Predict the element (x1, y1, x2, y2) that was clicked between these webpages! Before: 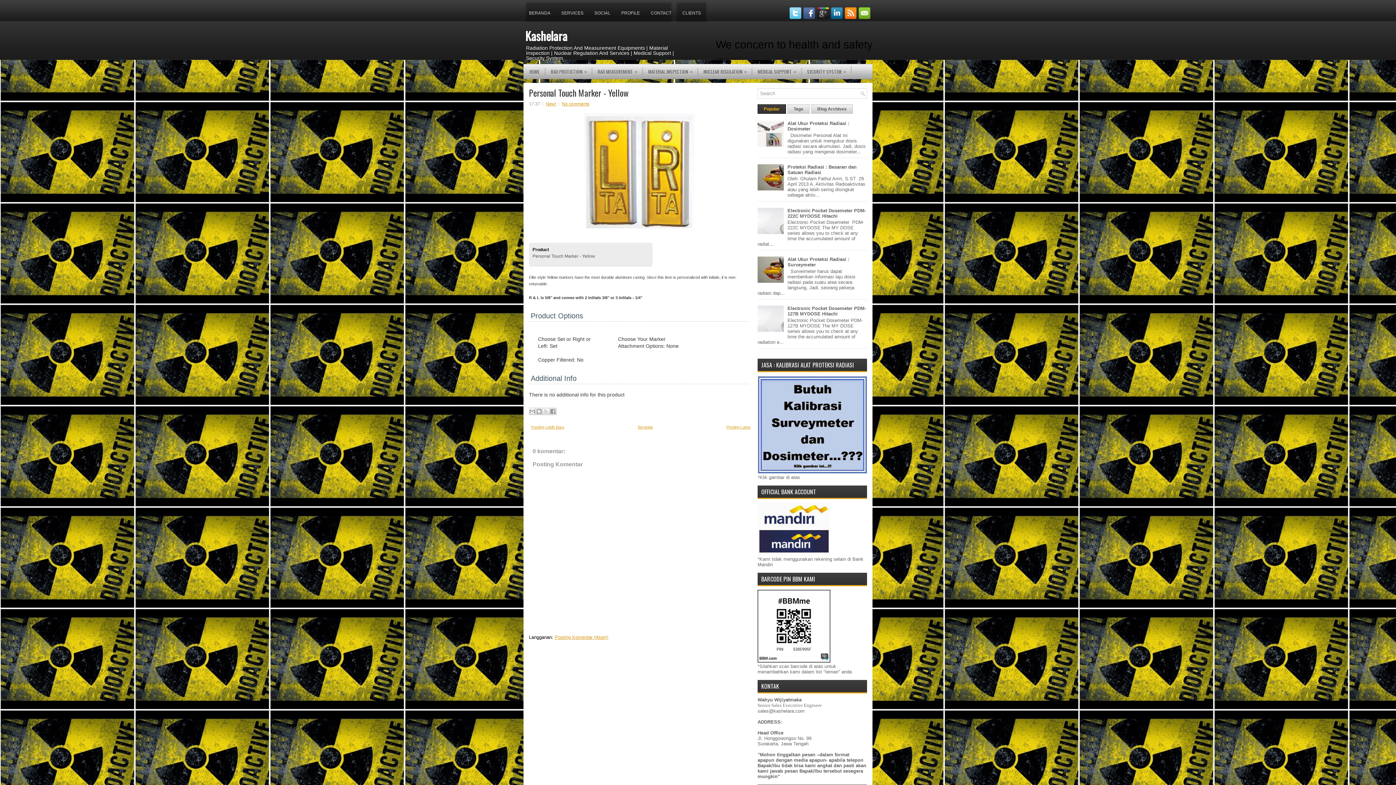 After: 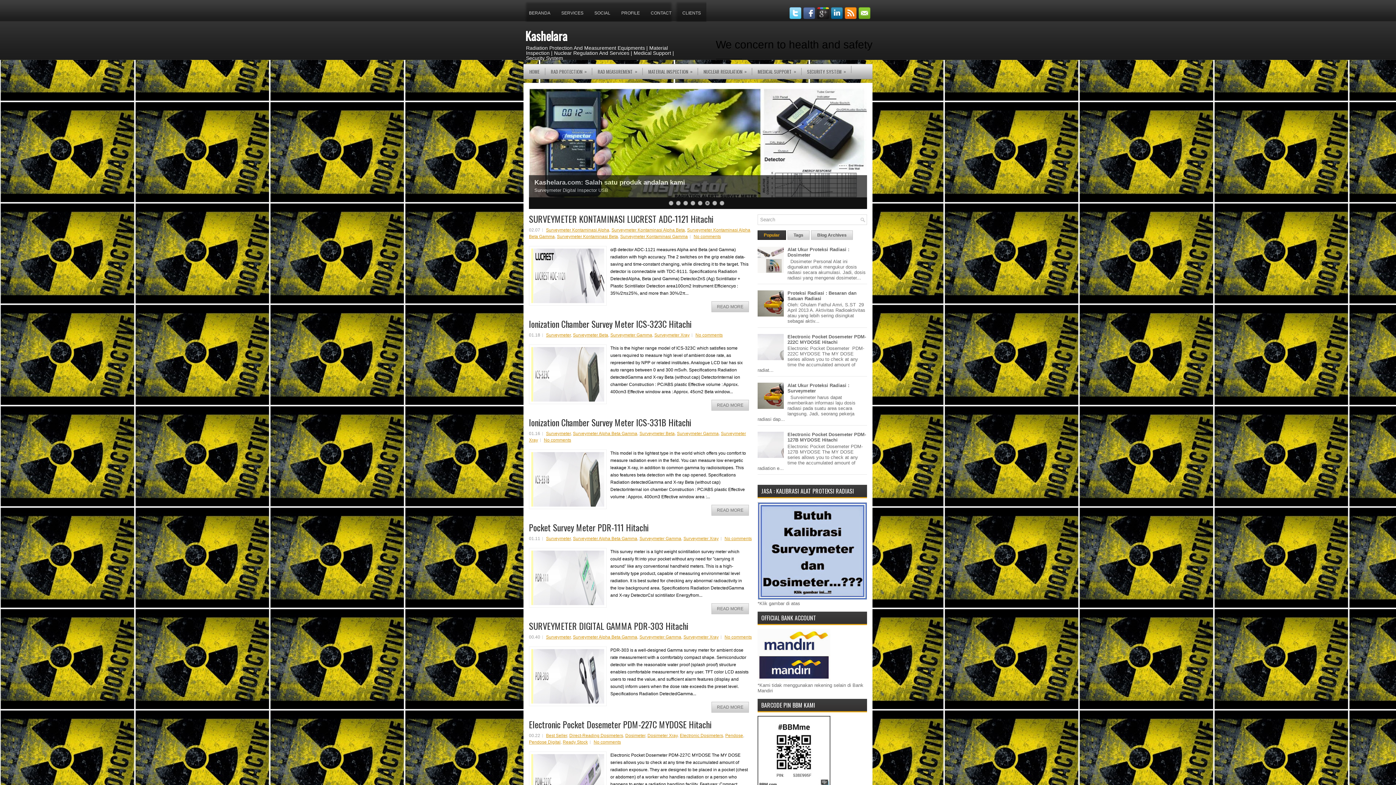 Action: label: Beranda bbox: (638, 425, 652, 429)